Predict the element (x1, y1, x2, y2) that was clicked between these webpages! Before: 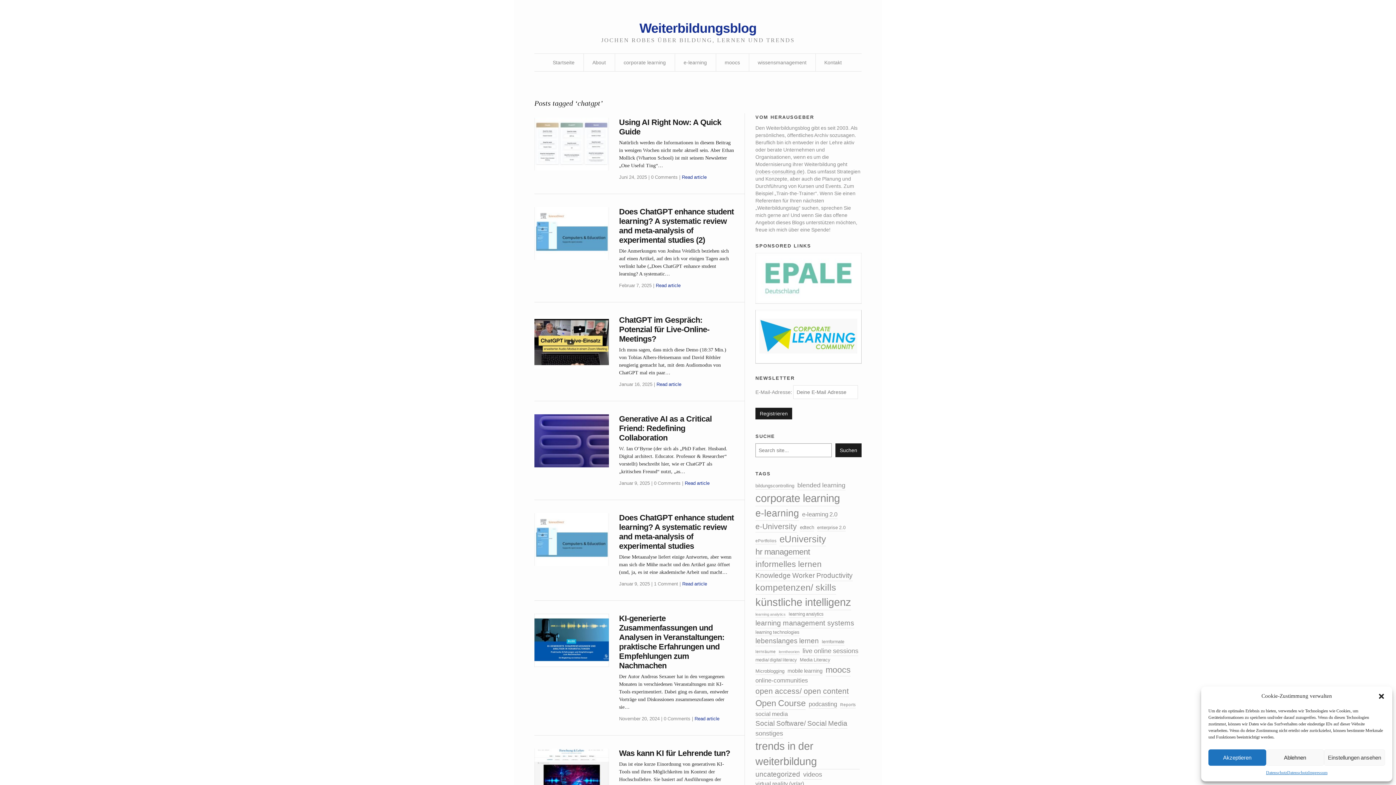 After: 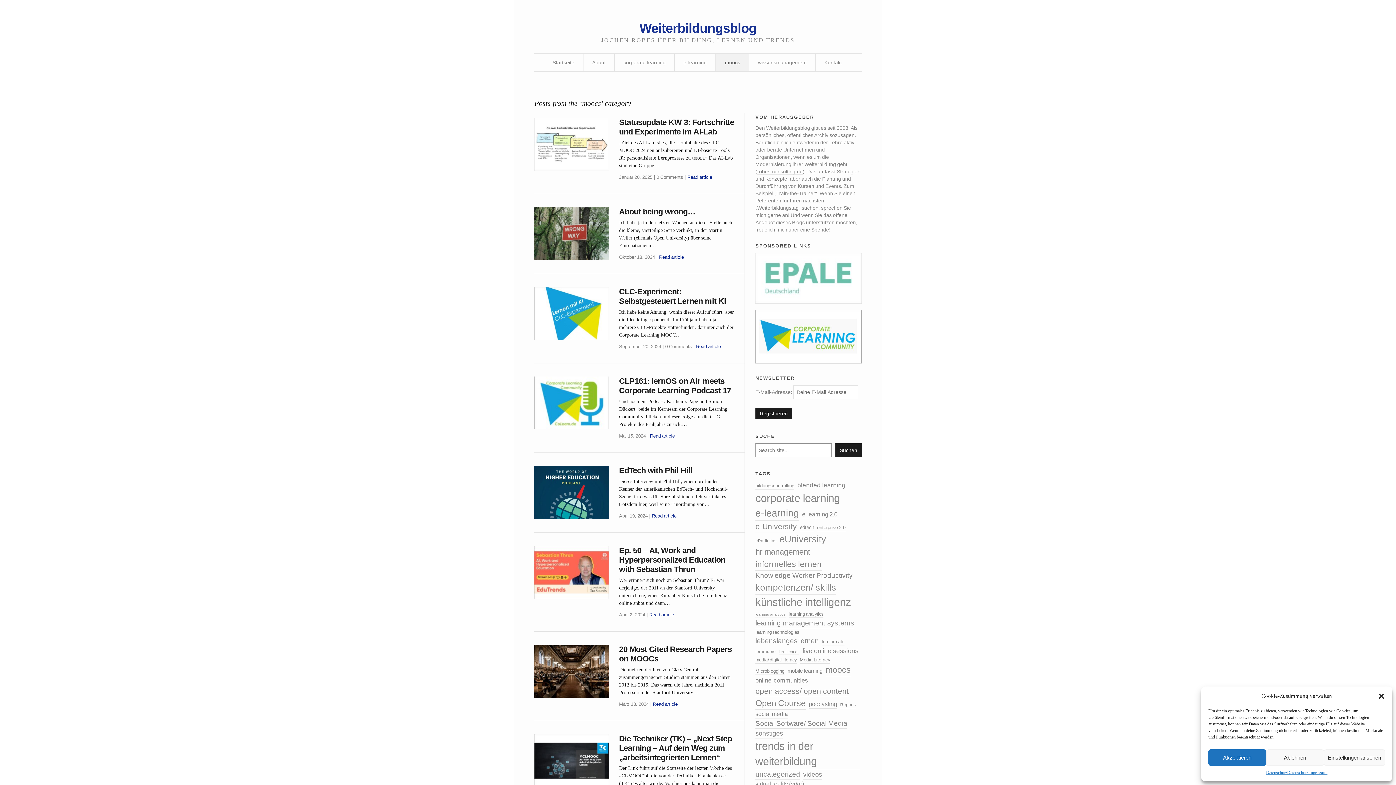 Action: bbox: (825, 664, 850, 676) label: moocs (76 Einträge)